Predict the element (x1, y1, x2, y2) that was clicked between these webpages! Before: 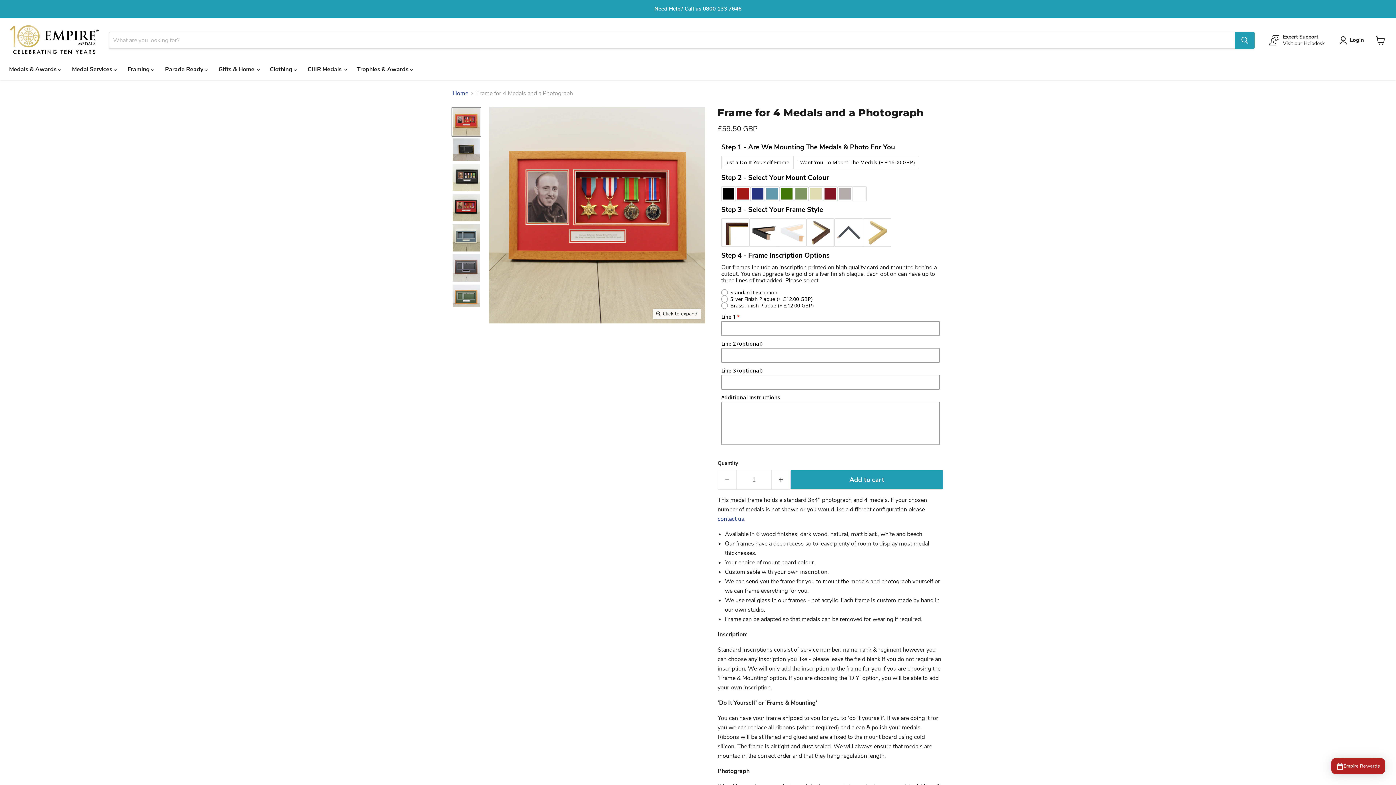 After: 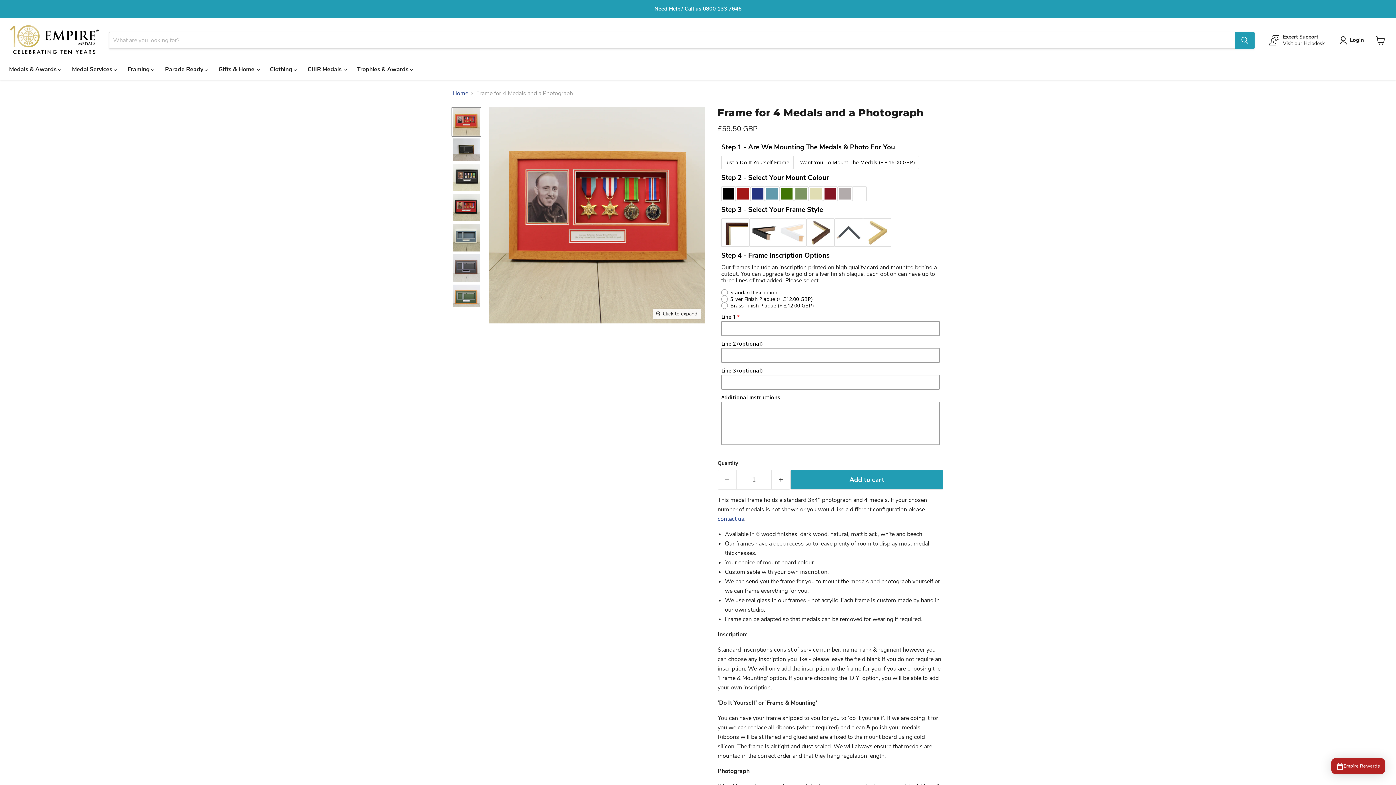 Action: label: Frame for 4 Medals and a Photograph thumbnail bbox: (452, 107, 480, 136)